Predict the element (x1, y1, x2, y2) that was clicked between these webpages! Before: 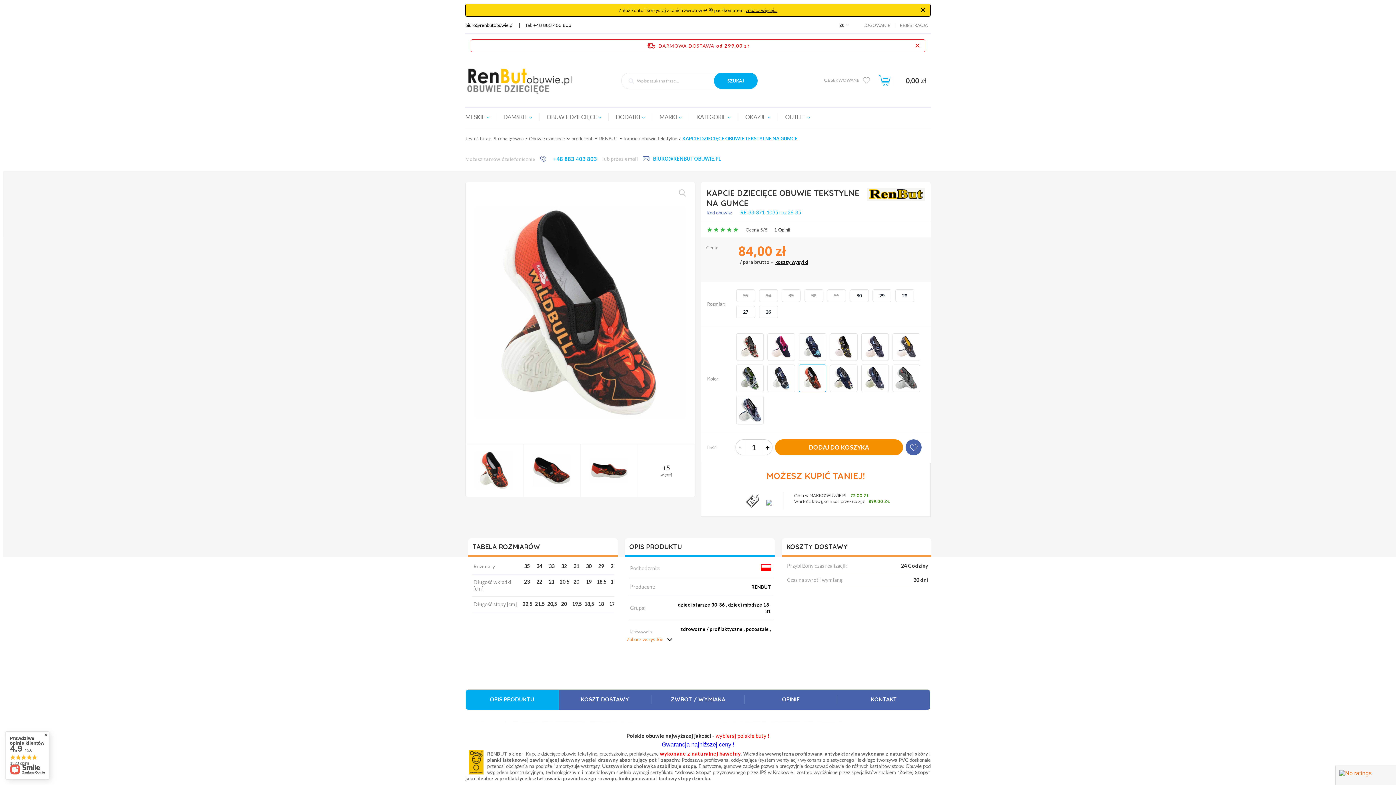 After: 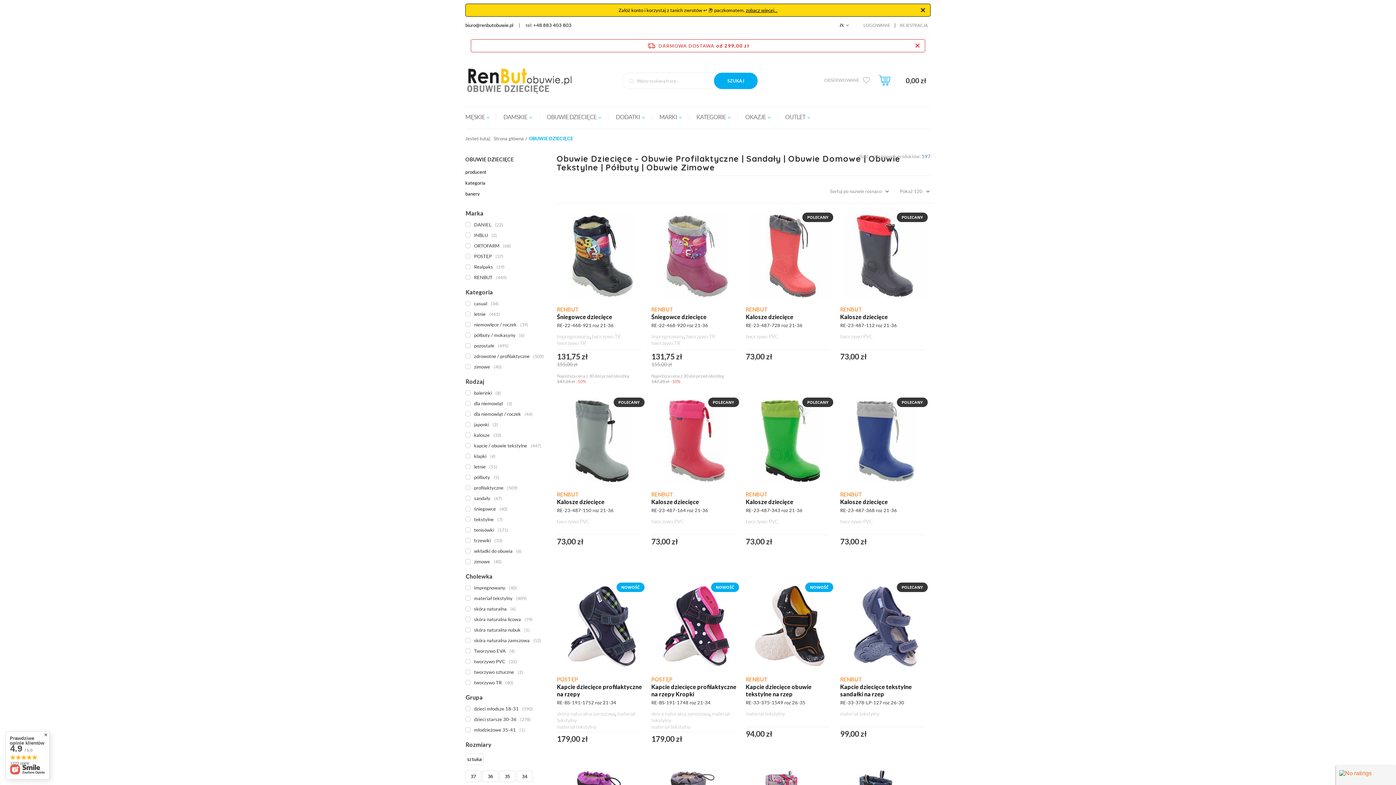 Action: bbox: (539, 113, 608, 120) label: OBUWIE DZIECIĘCE